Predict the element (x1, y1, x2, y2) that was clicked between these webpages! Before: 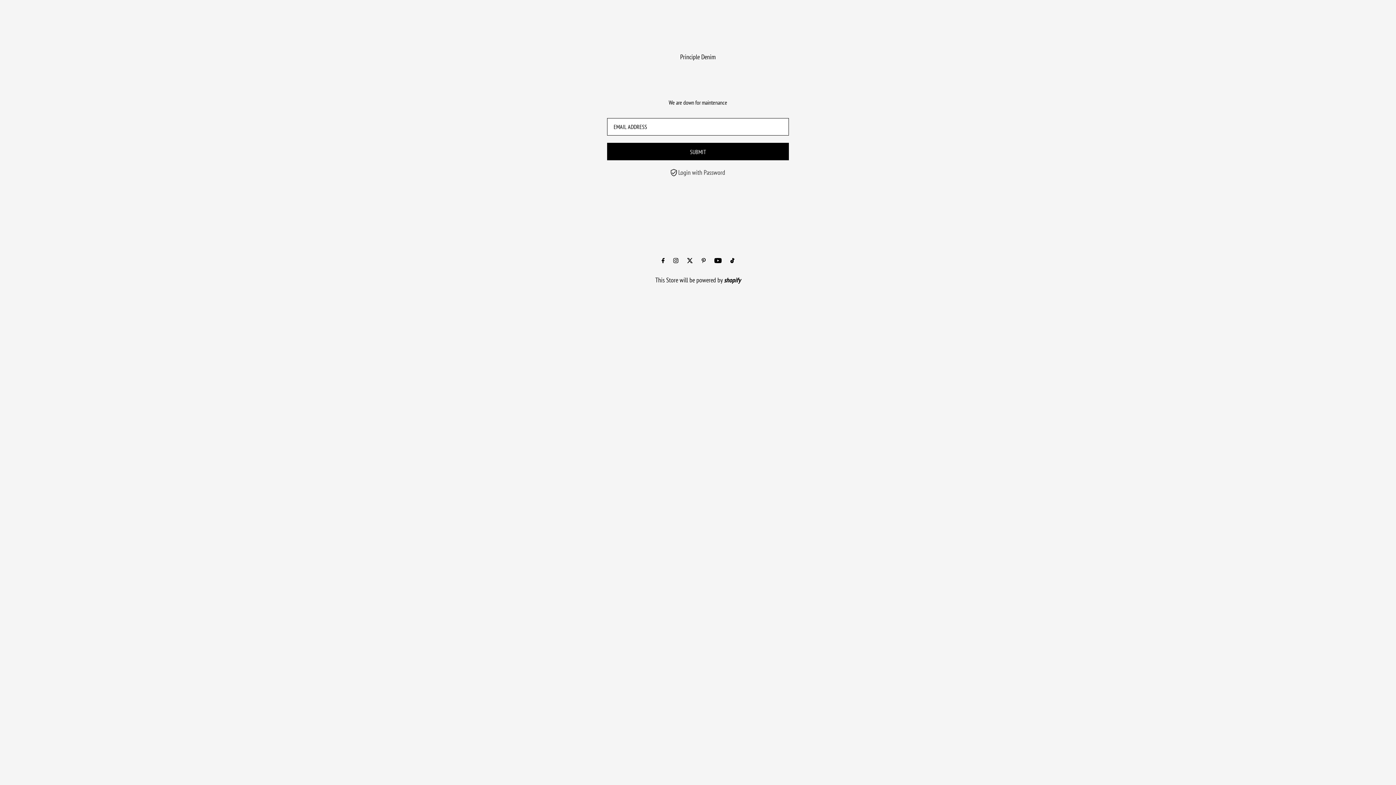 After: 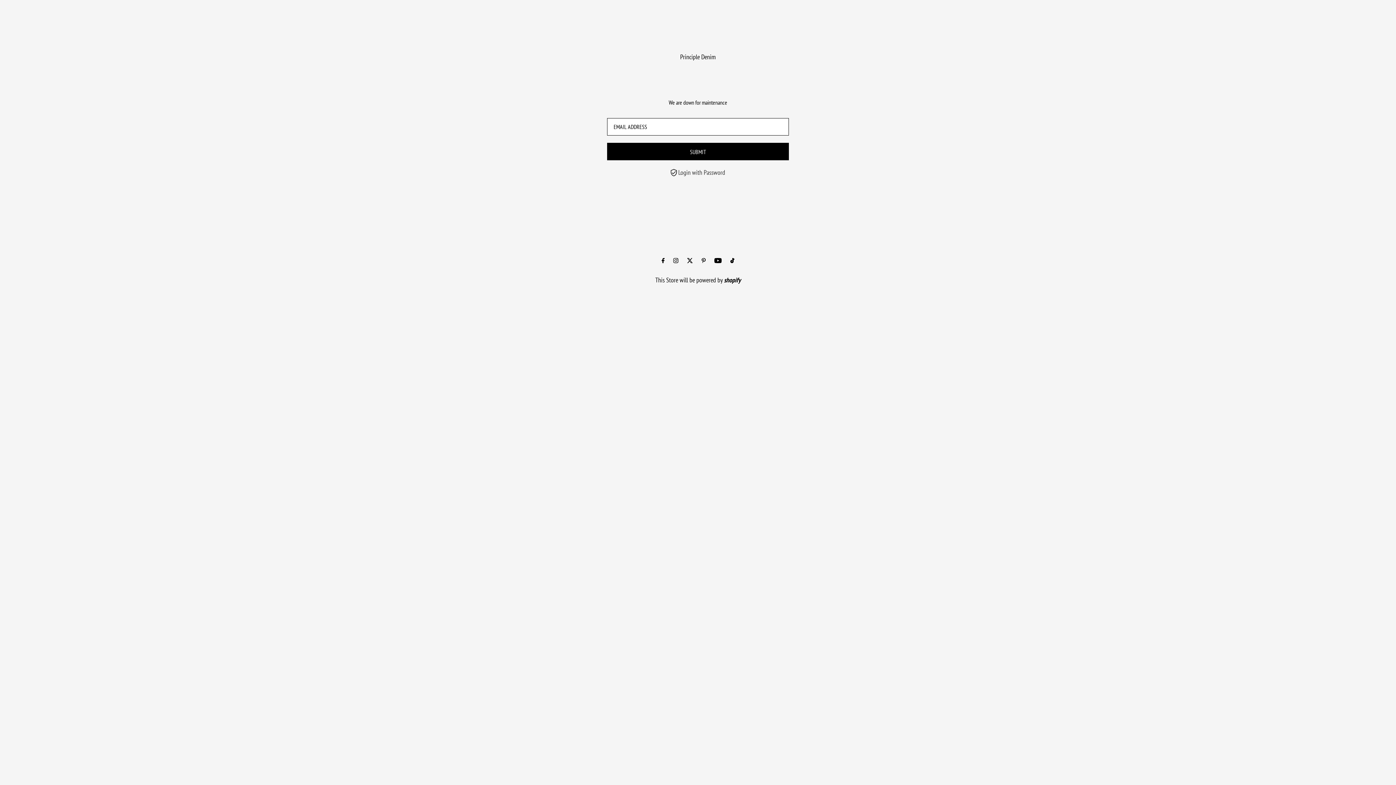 Action: bbox: (680, 52, 716, 61) label: Principle Denim